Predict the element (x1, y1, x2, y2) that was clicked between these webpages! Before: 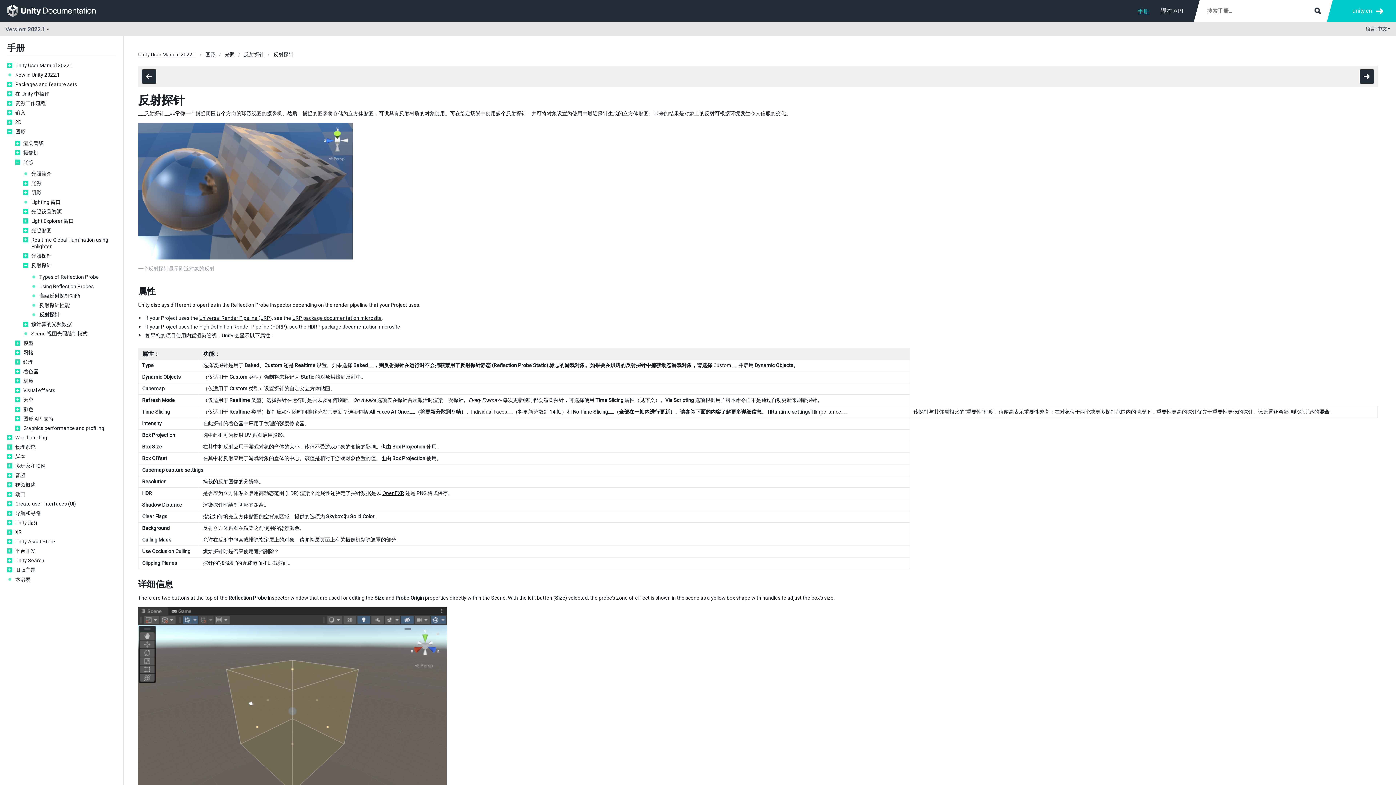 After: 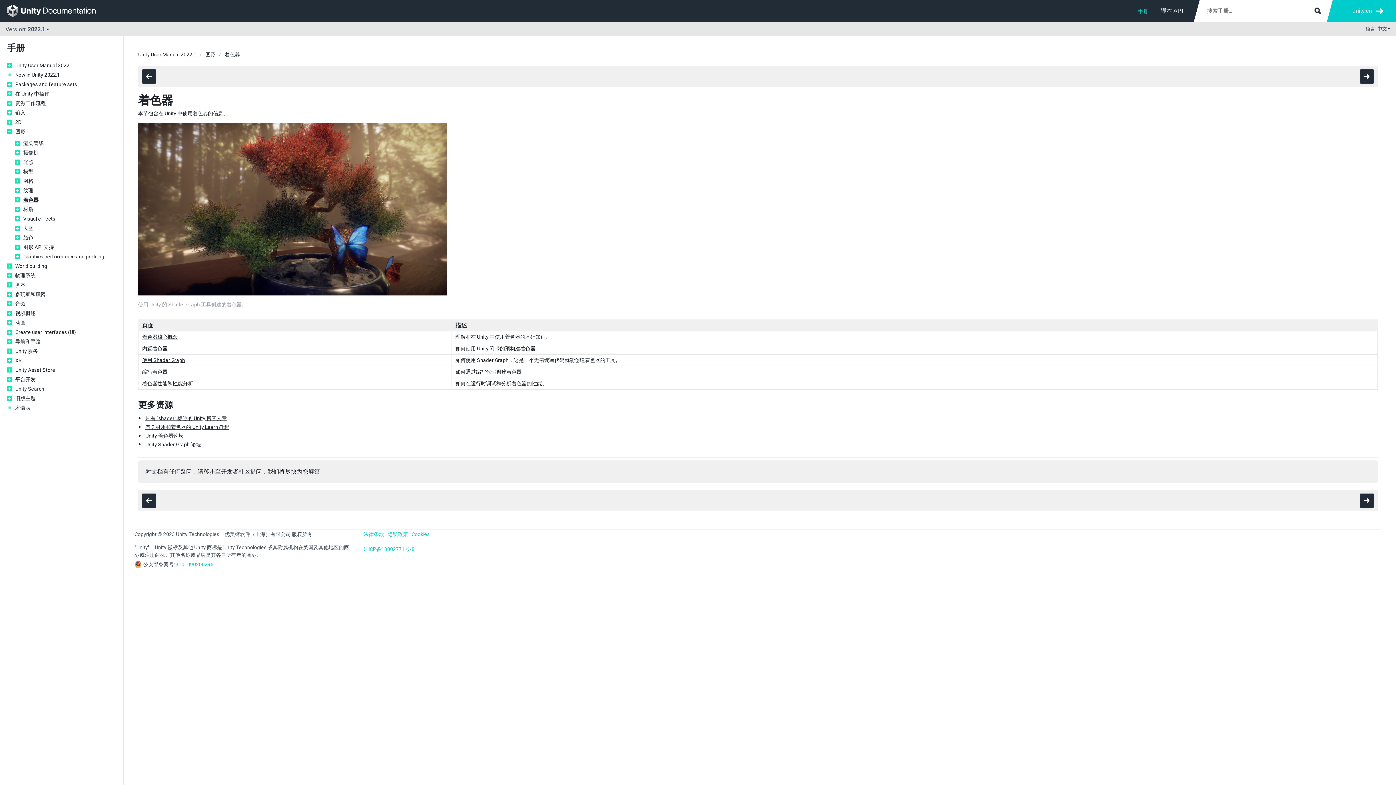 Action: bbox: (23, 368, 116, 374) label: 着色器